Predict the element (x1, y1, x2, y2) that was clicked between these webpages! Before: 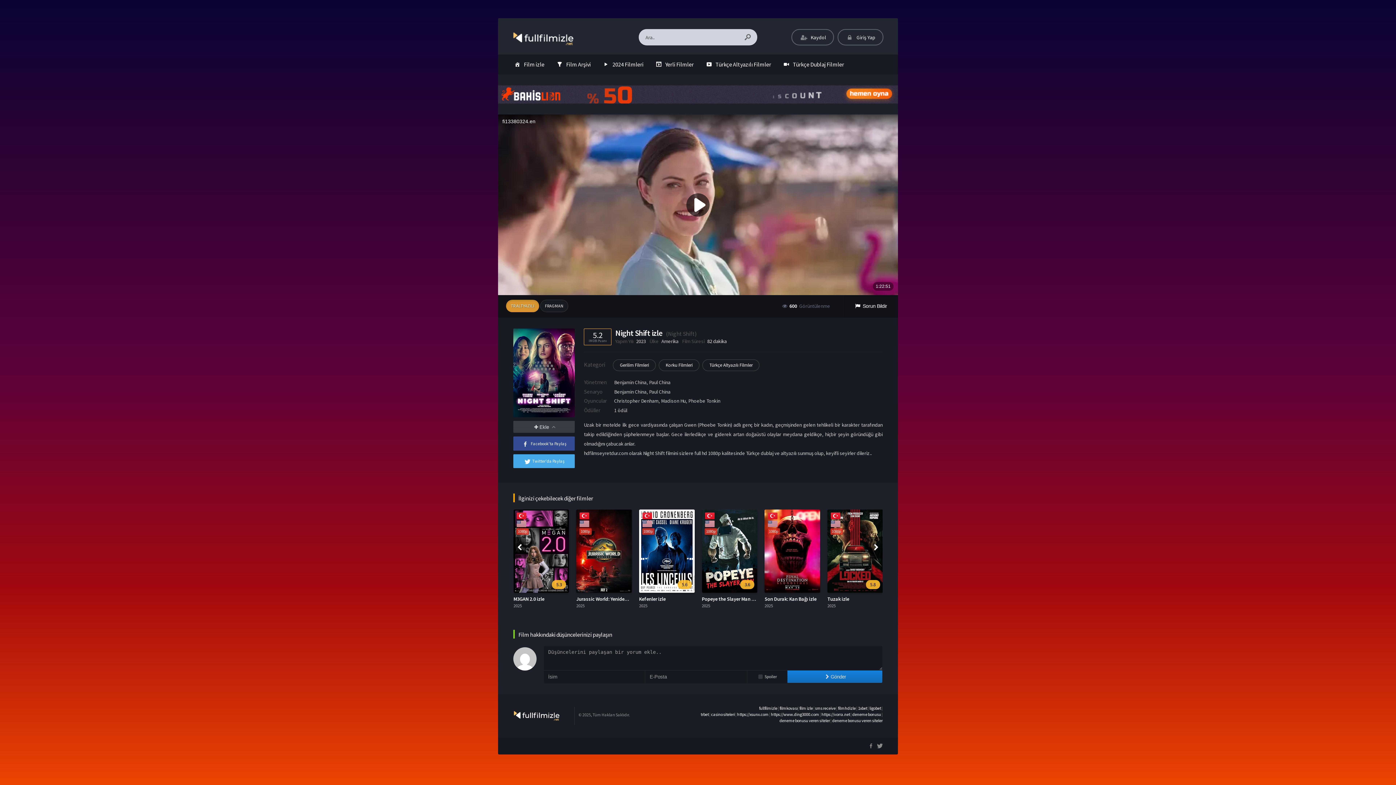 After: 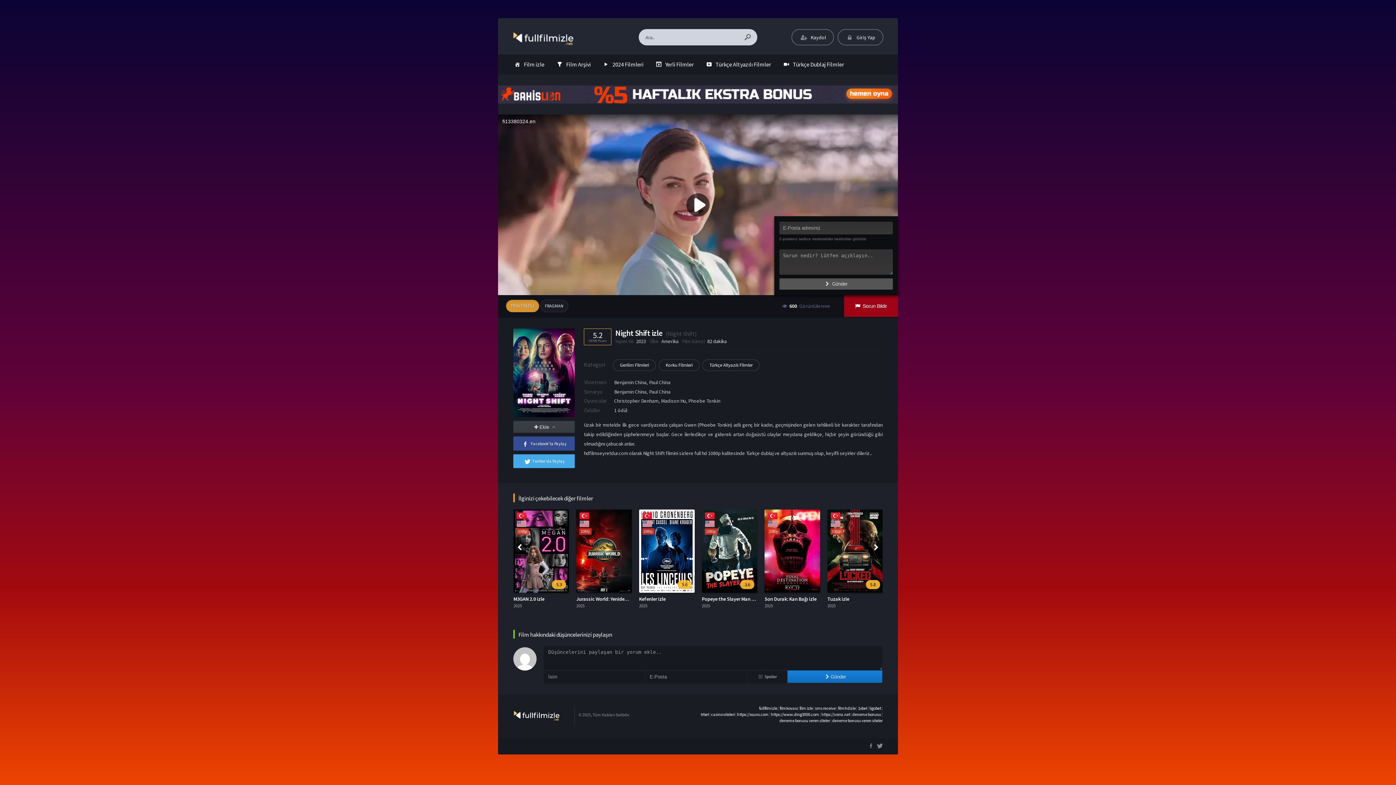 Action: bbox: (844, 295, 898, 317) label: Sorun Bildir